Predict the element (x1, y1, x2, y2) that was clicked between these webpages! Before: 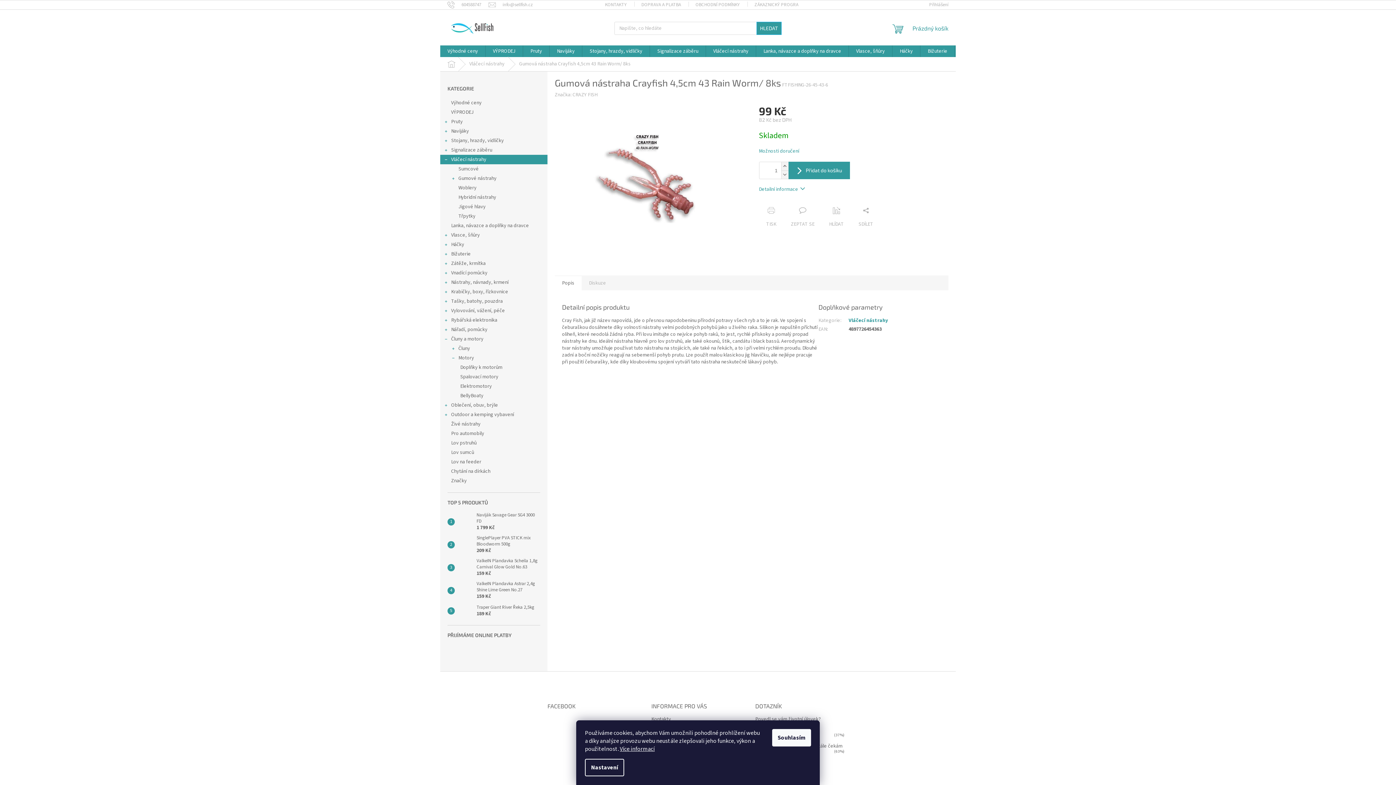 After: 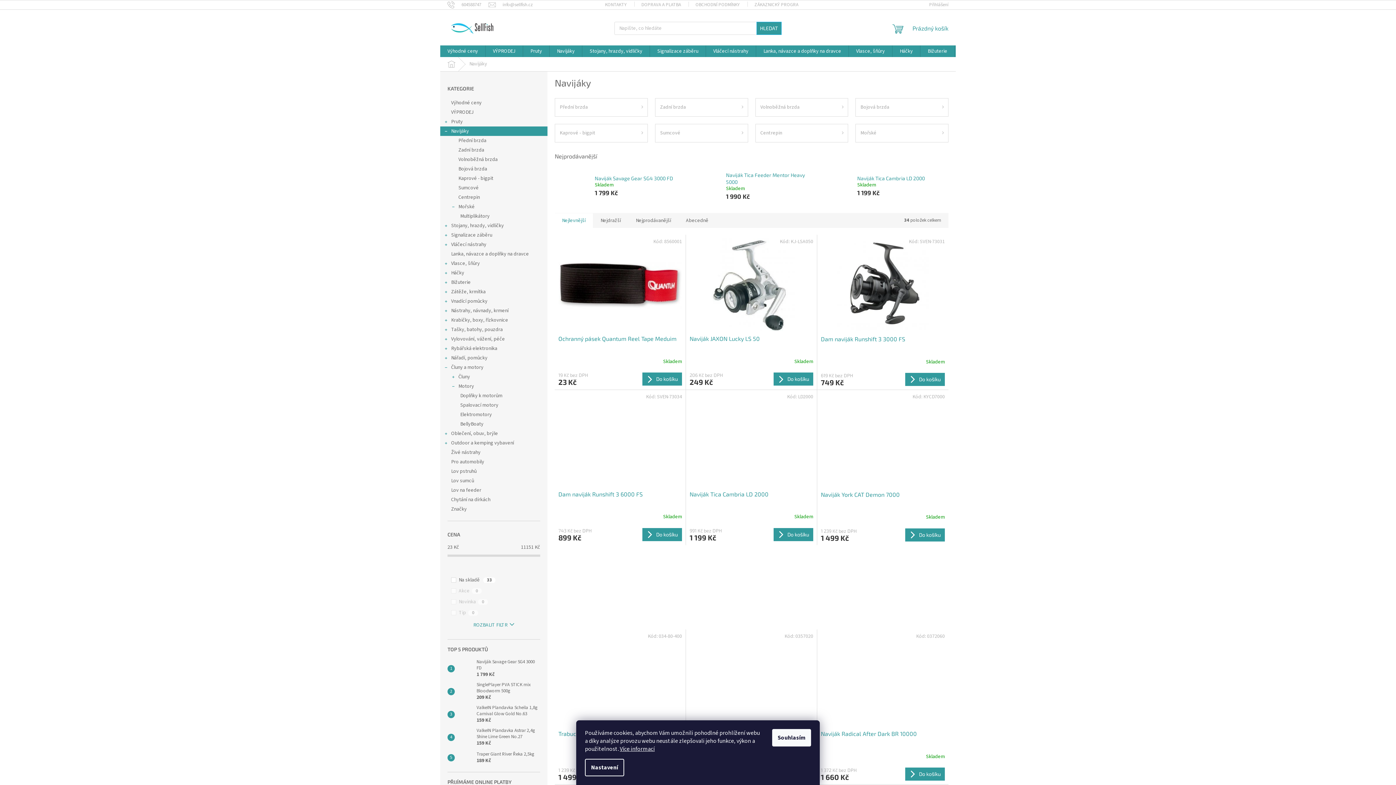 Action: bbox: (440, 126, 547, 136) label: Navijáky
 